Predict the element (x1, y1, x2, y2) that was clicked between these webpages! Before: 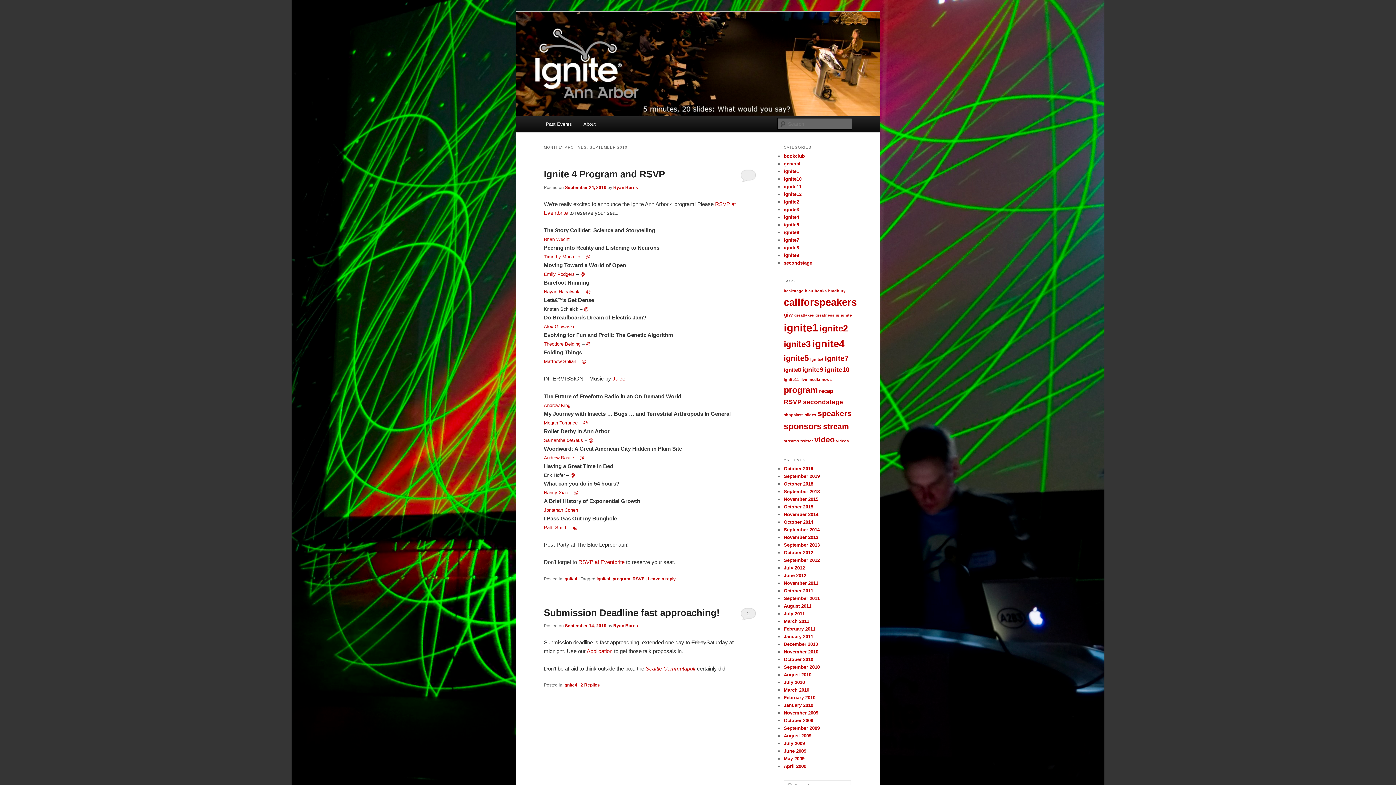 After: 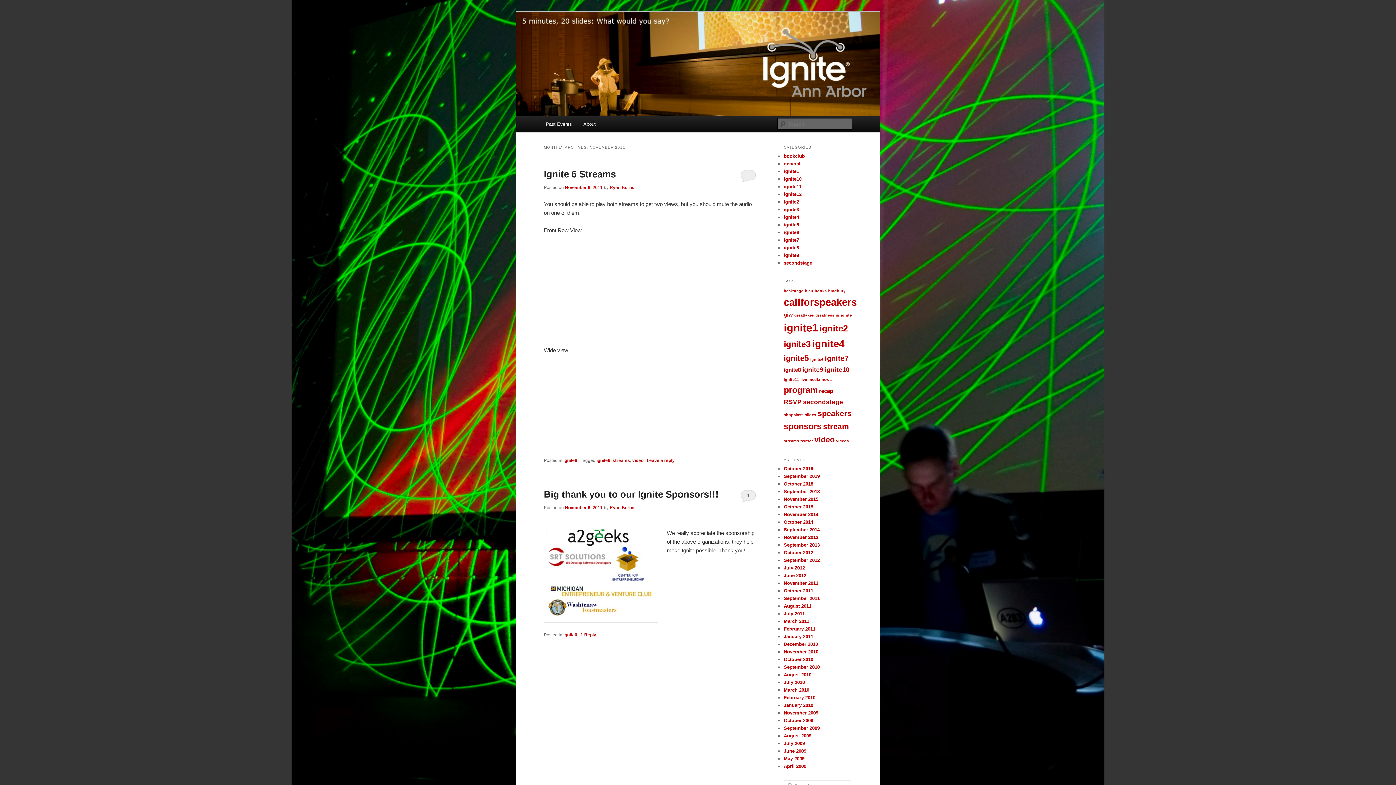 Action: bbox: (784, 580, 818, 586) label: November 2011